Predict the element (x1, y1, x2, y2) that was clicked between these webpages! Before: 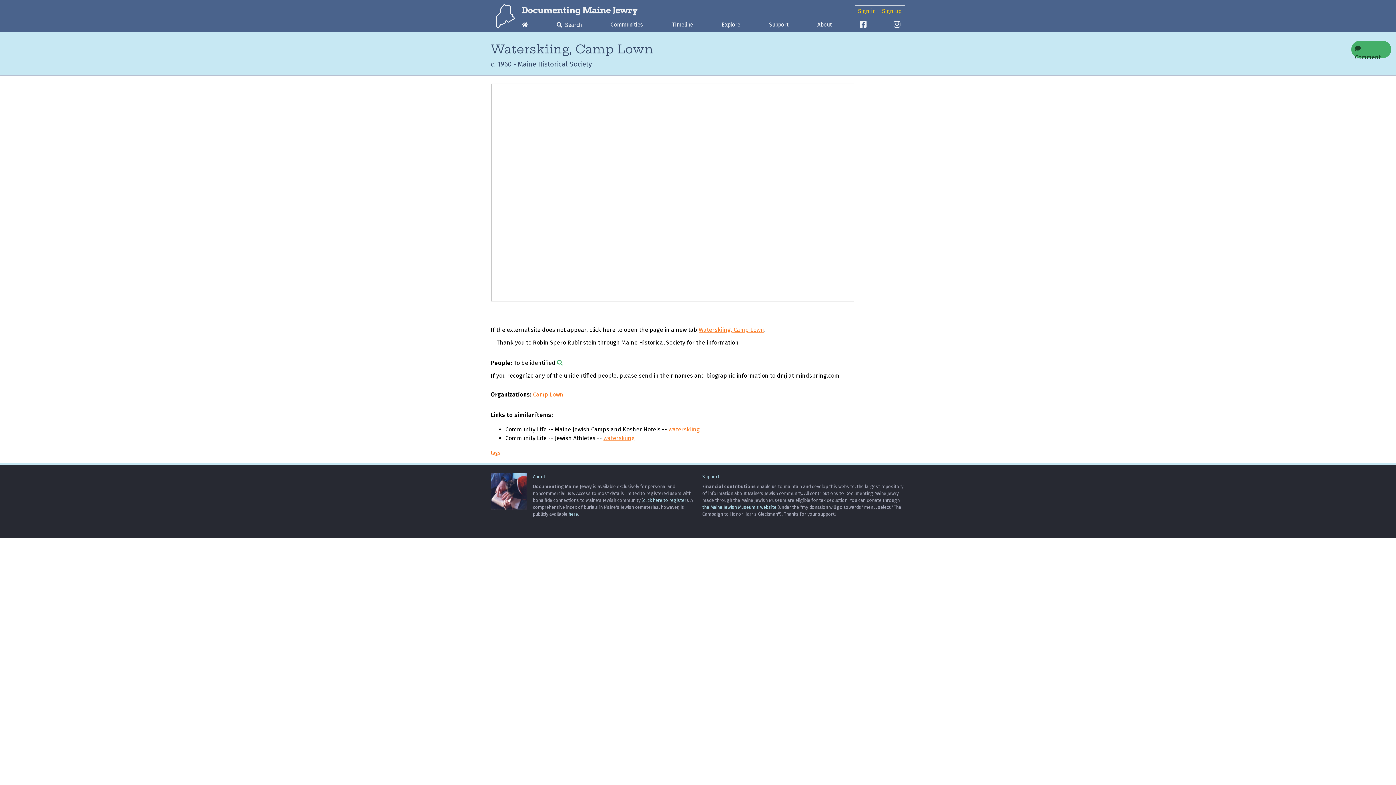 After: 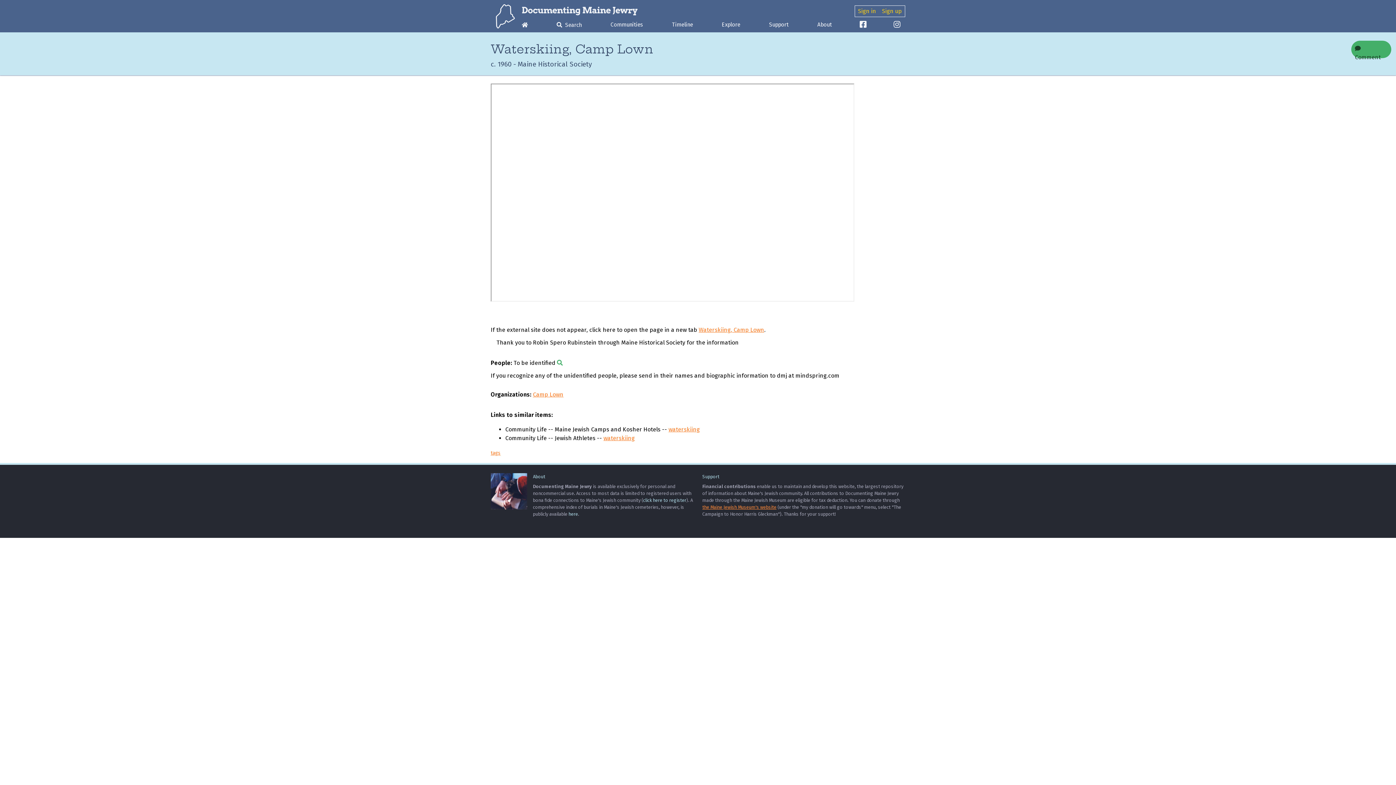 Action: label: the Maine Jewish Museum's website bbox: (702, 504, 776, 510)